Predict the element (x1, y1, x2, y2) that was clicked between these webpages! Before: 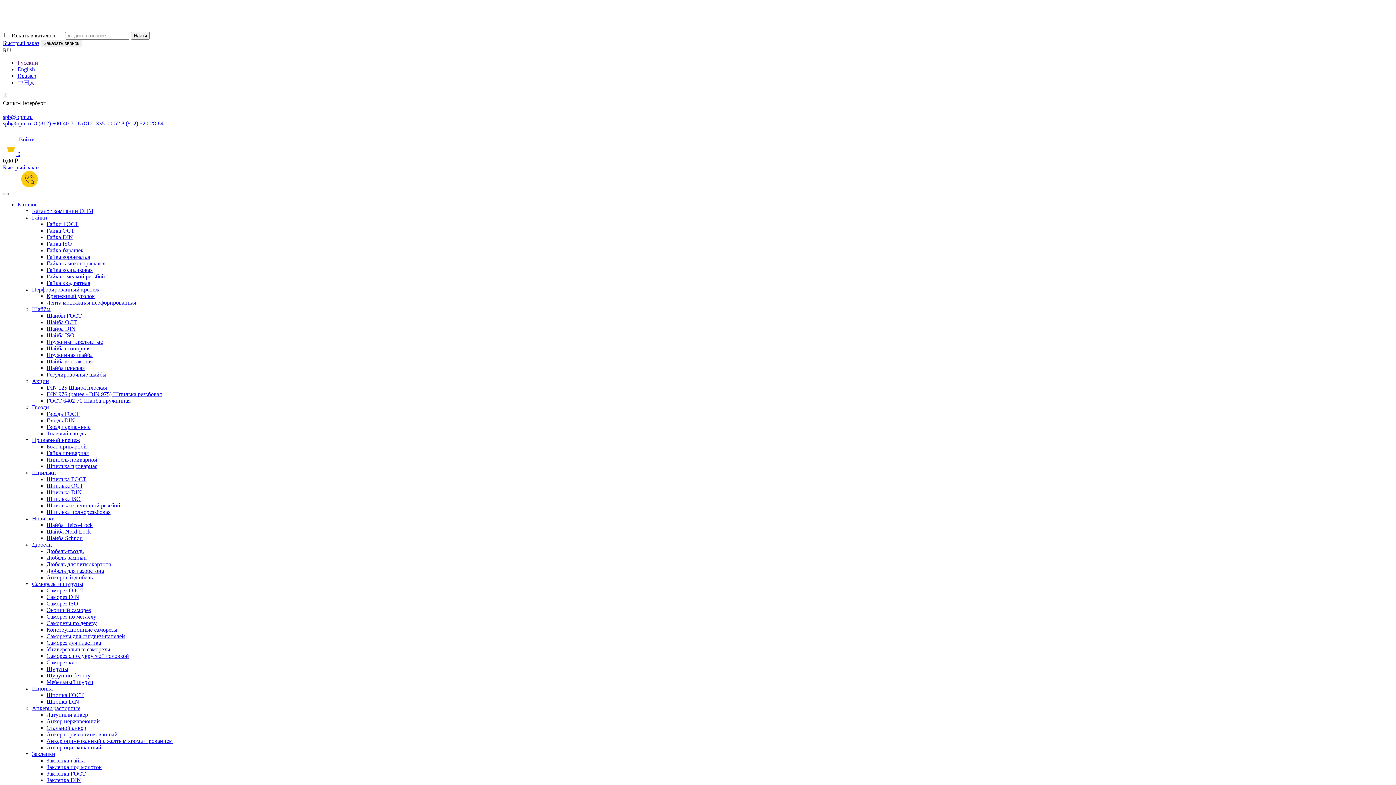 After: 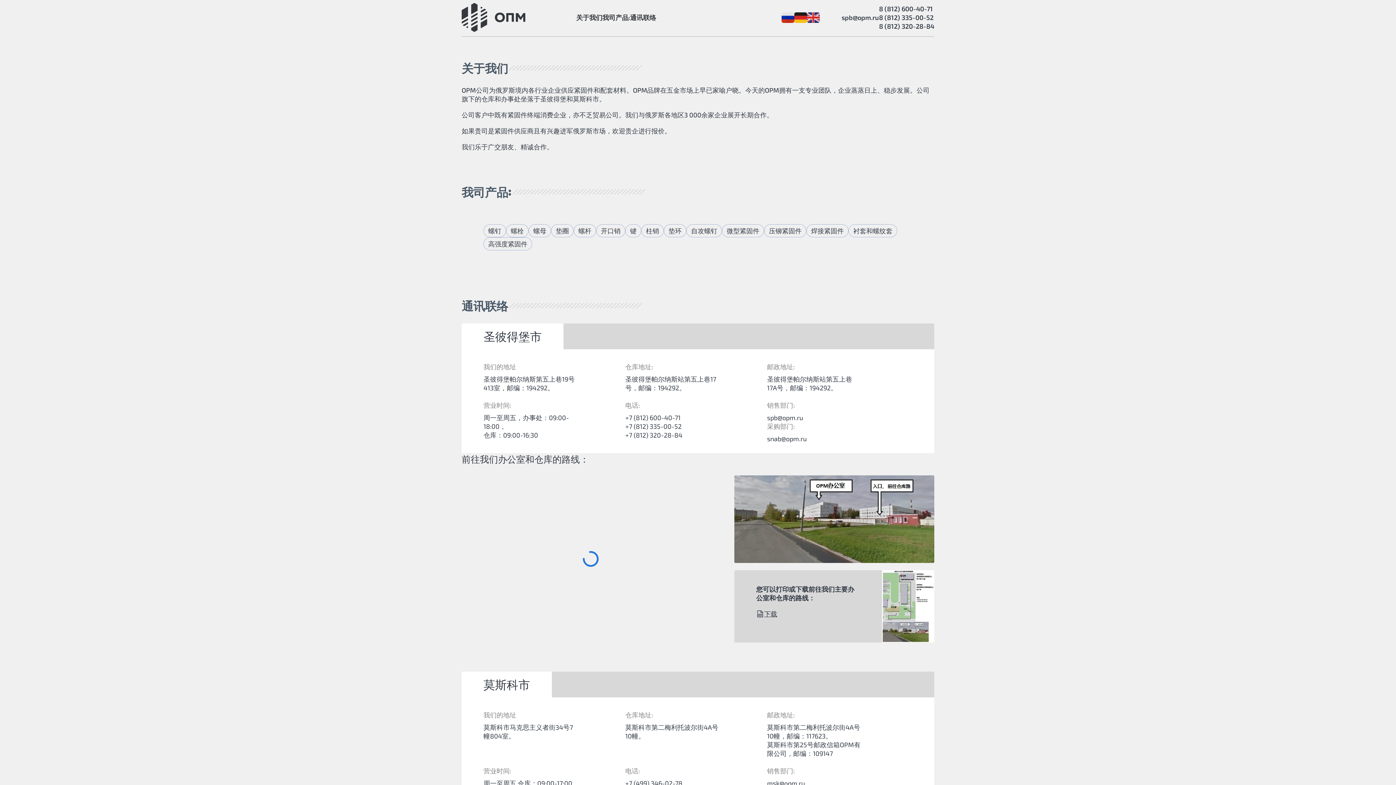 Action: bbox: (17, 79, 34, 85) label: 中国人